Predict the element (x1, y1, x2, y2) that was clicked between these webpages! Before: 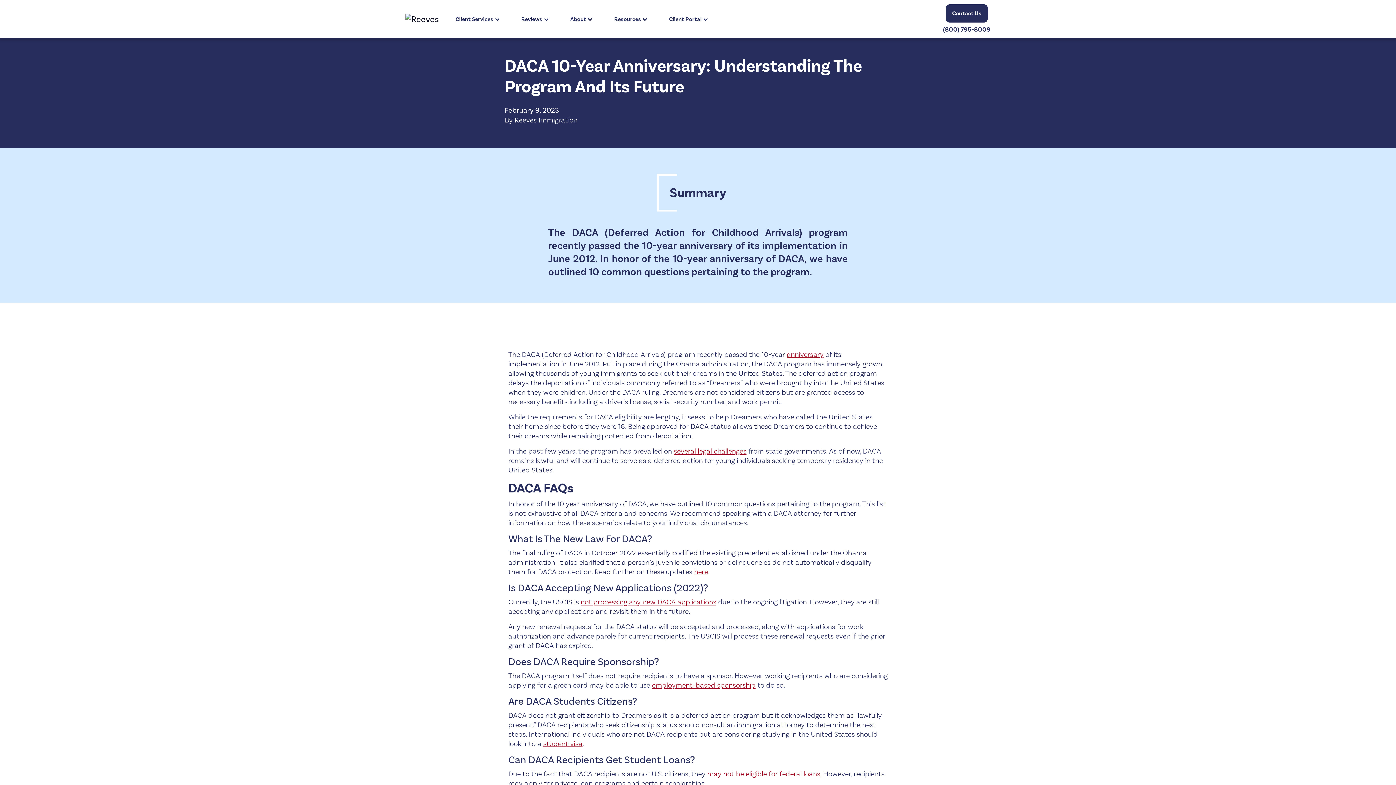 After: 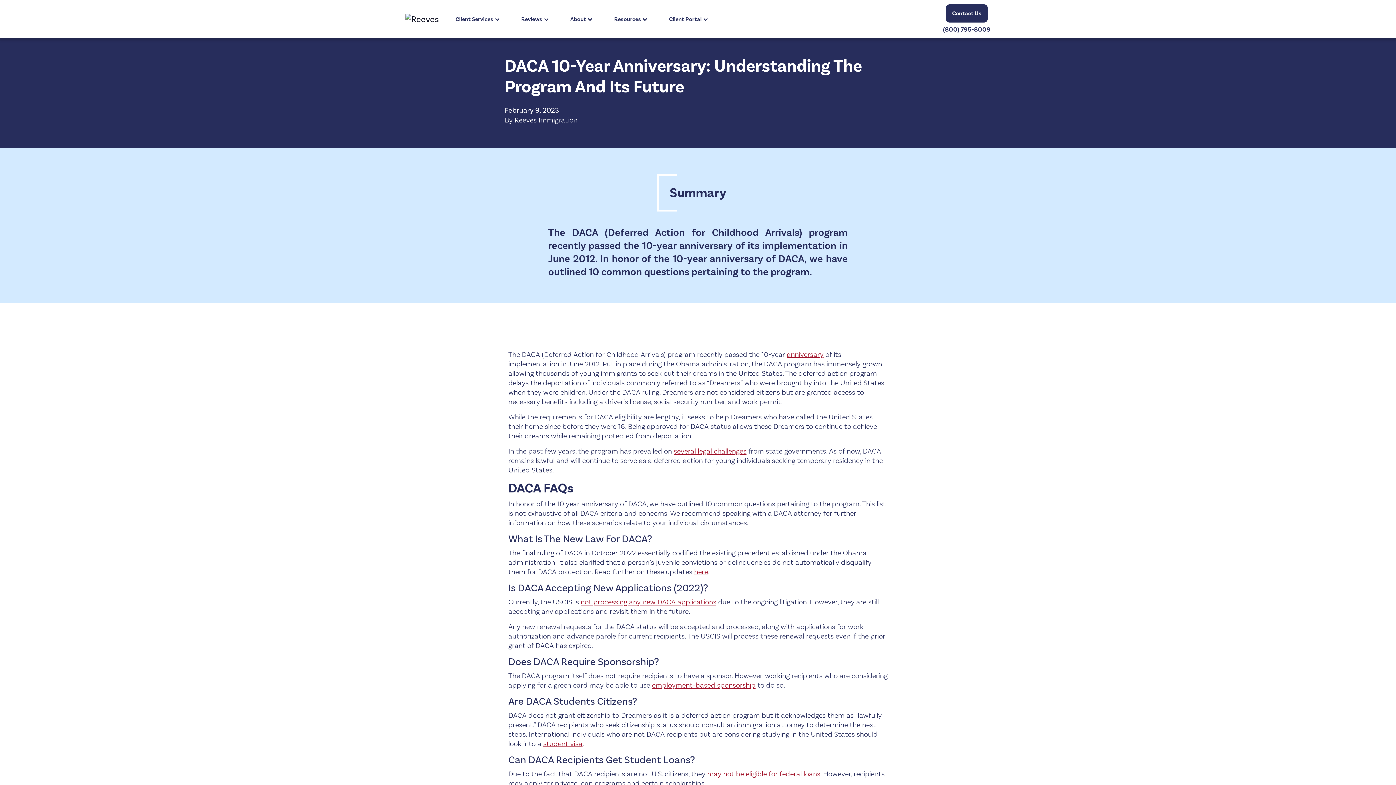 Action: bbox: (652, 681, 755, 689) label: employment-based sponsorship